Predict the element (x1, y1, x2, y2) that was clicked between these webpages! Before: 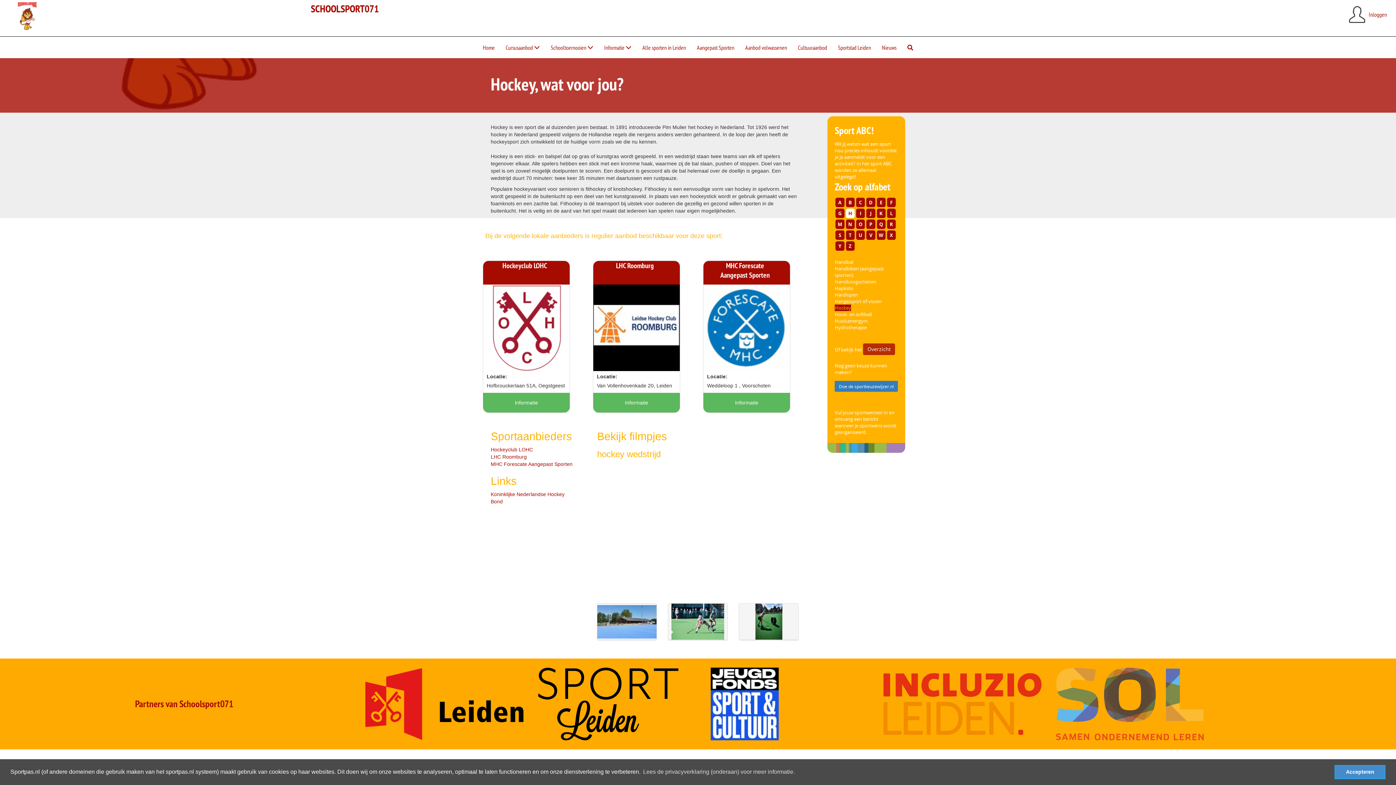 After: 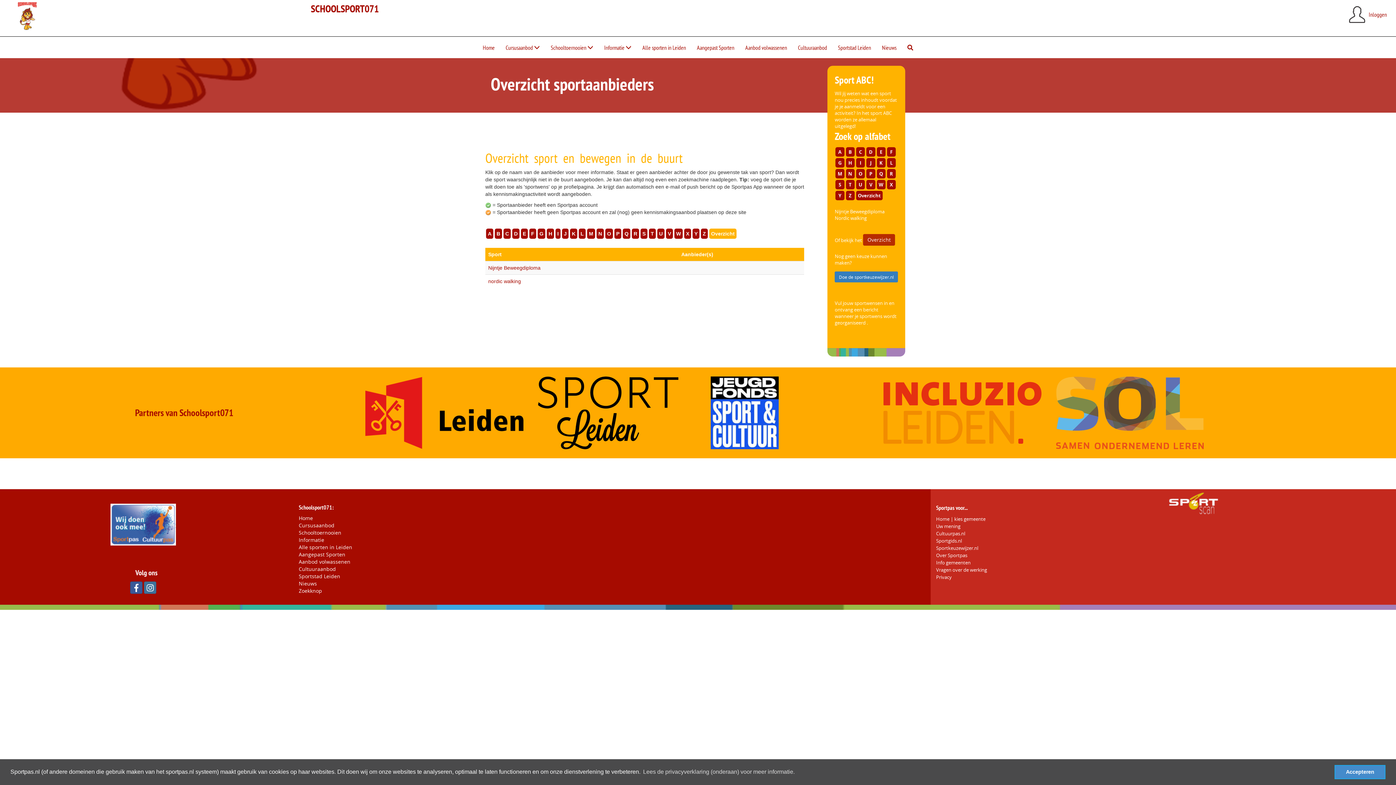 Action: label: N bbox: (846, 219, 854, 229)